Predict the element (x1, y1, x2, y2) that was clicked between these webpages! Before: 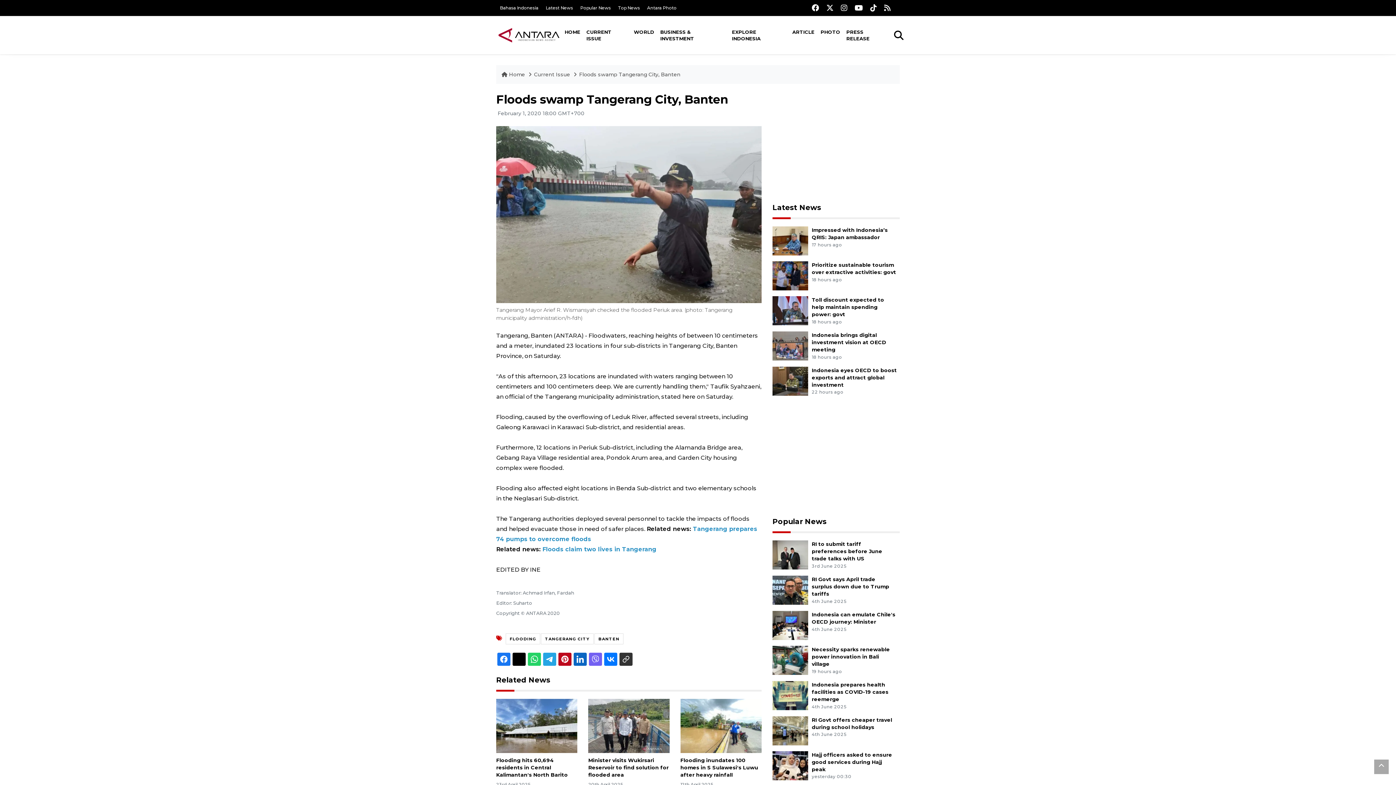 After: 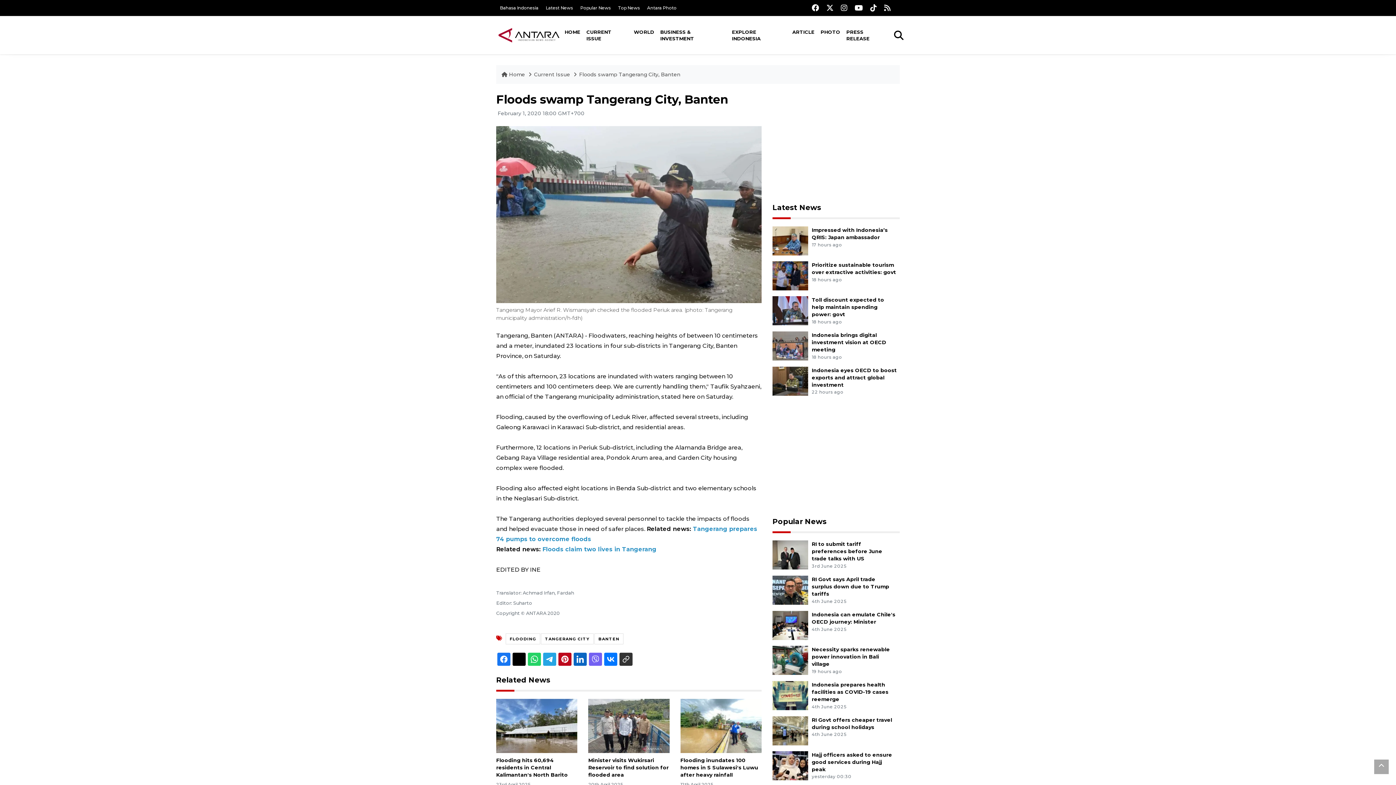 Action: bbox: (1374, 760, 1389, 774)